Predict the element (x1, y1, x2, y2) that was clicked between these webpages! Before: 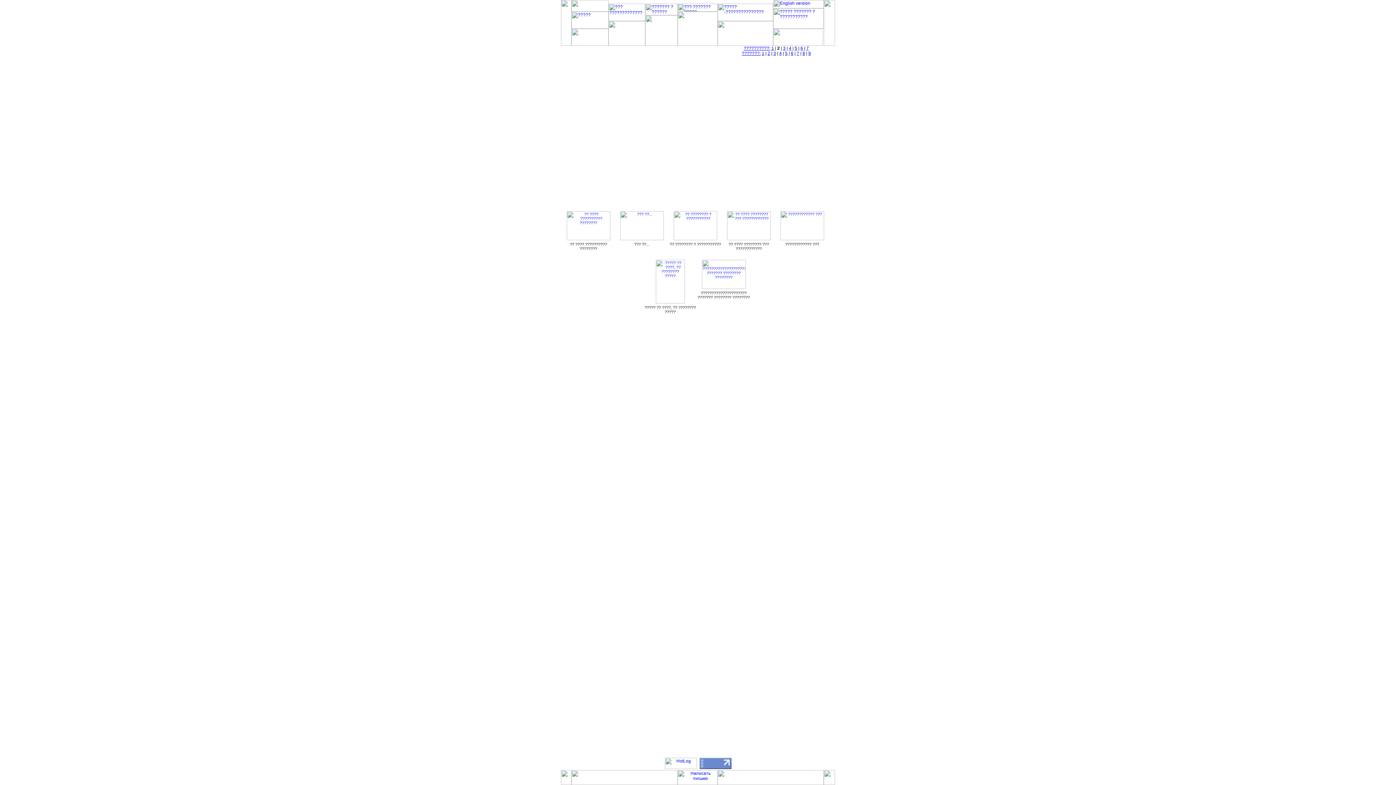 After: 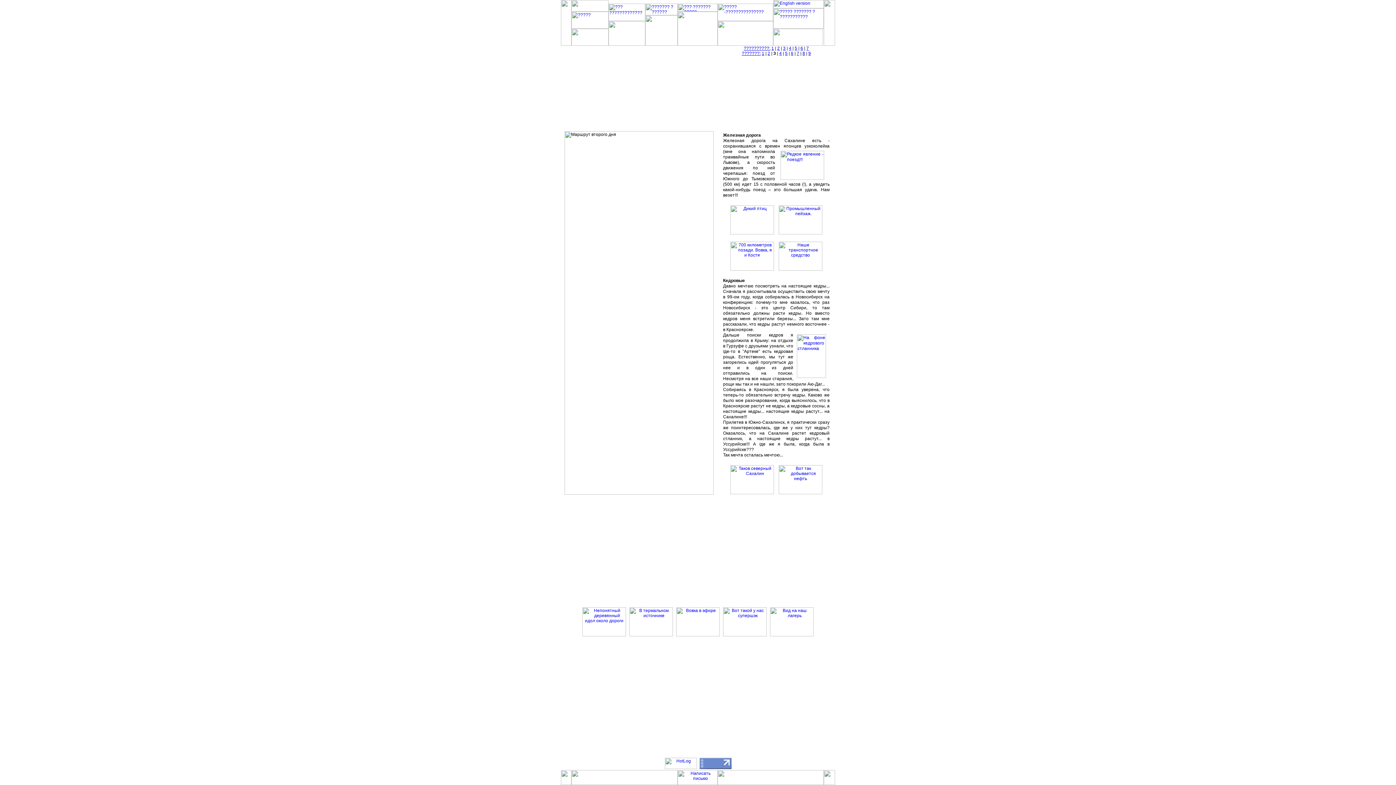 Action: bbox: (773, 50, 776, 56) label: 3